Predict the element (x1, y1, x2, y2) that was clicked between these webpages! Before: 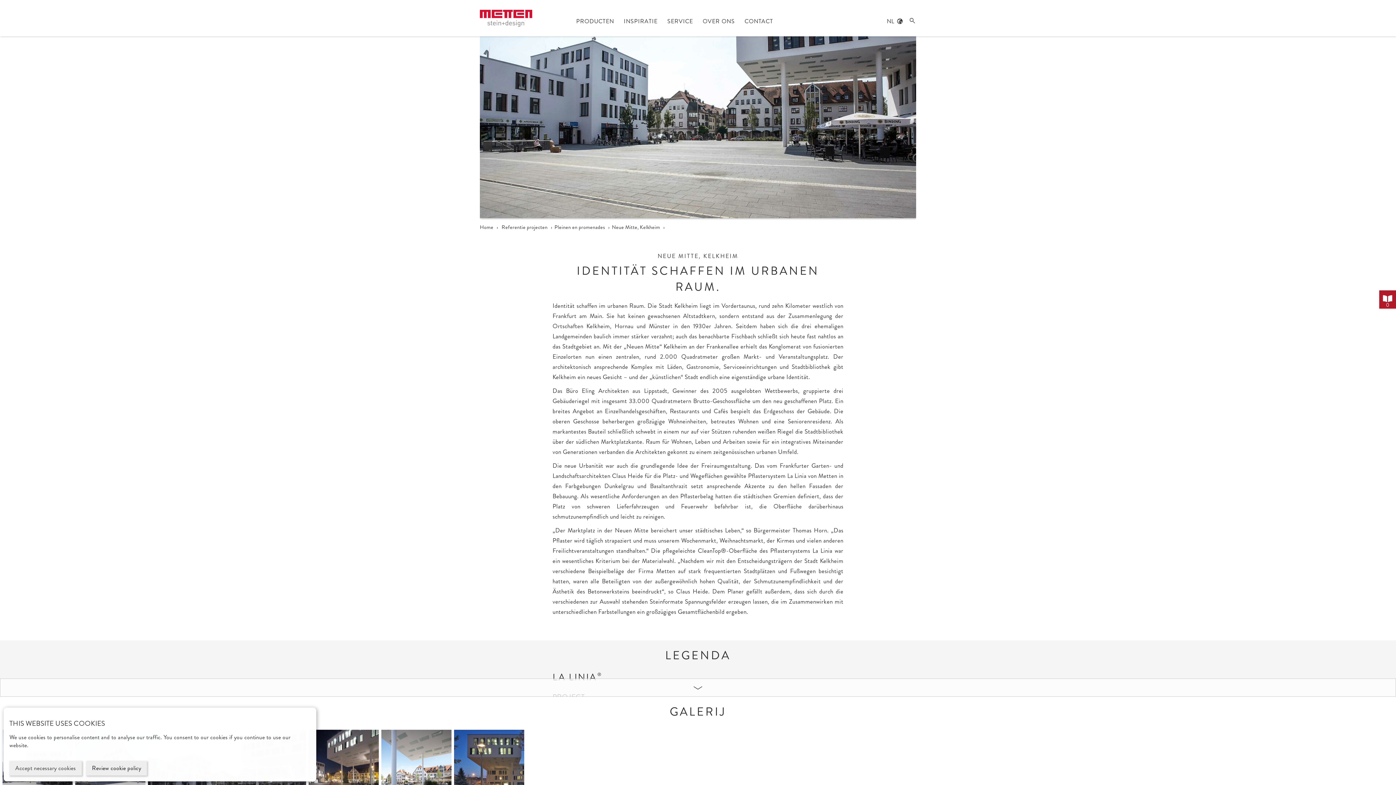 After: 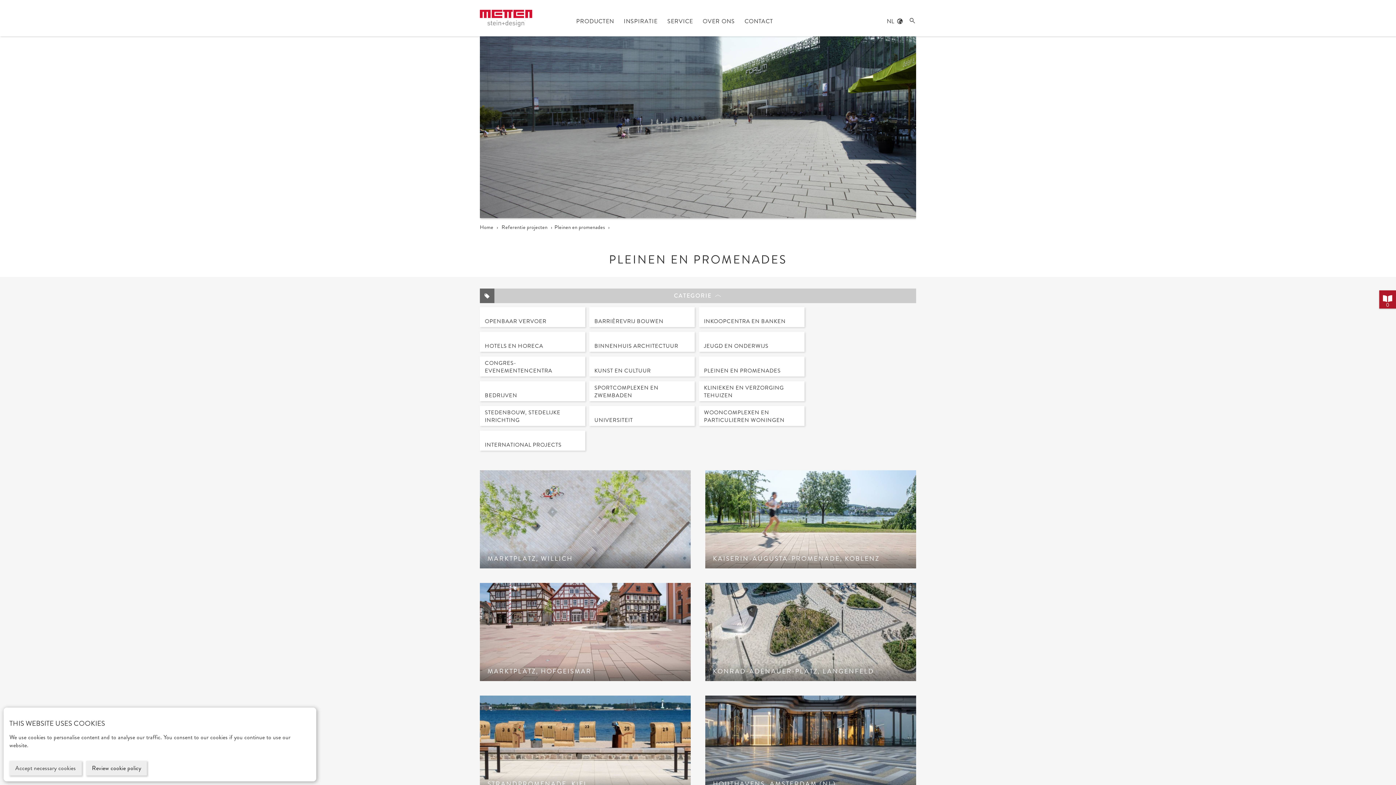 Action: bbox: (554, 223, 607, 230) label: Pleinen en promenades